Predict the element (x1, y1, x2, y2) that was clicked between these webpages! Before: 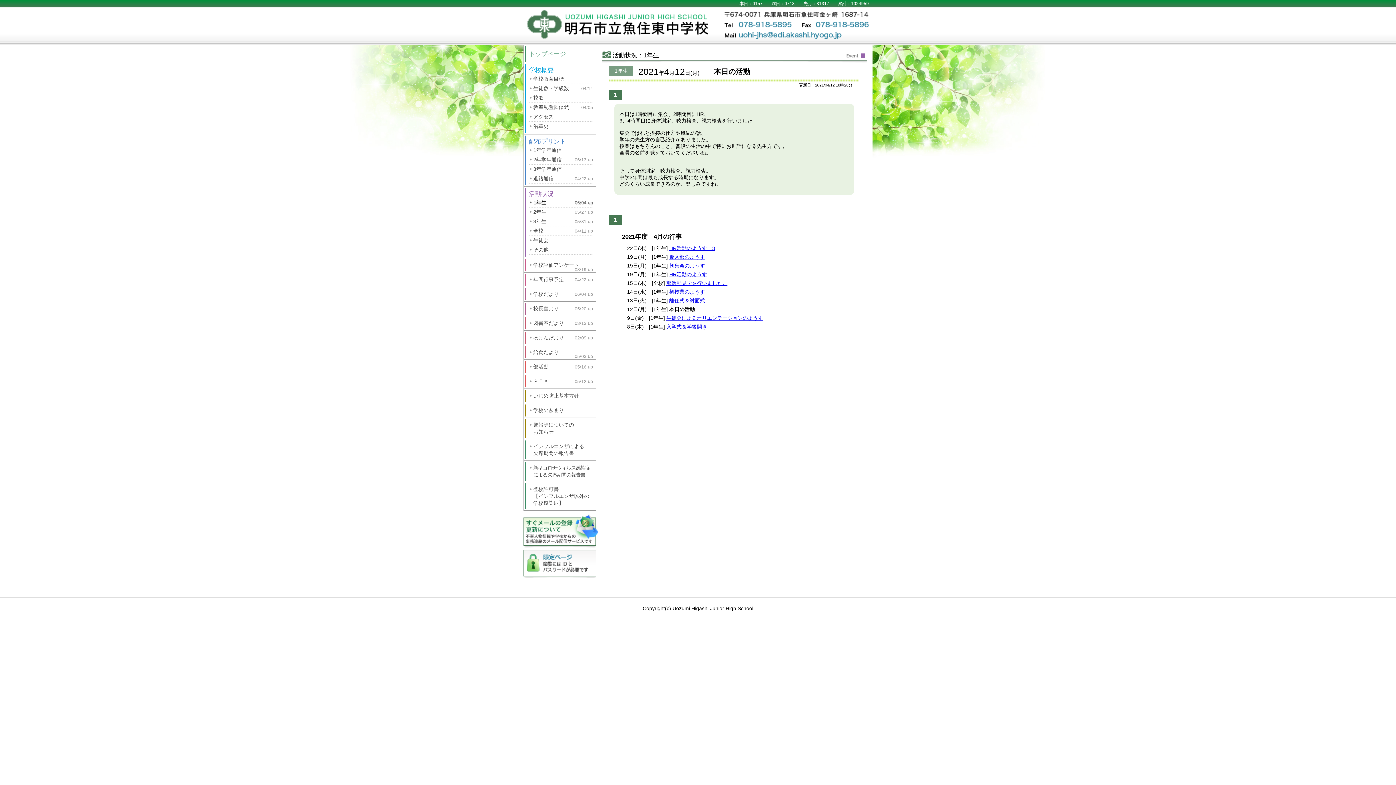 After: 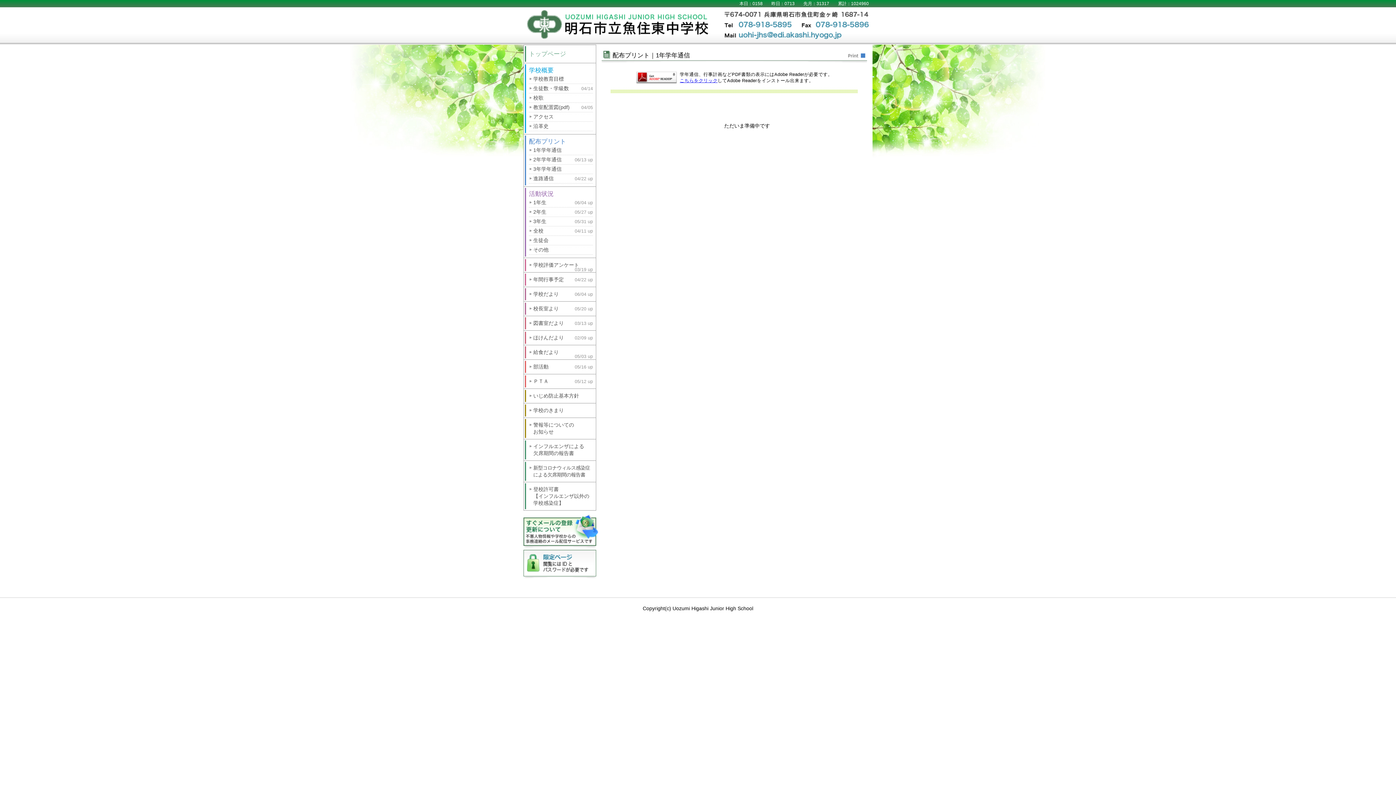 Action: bbox: (529, 146, 593, 154) label: 1年学年通信